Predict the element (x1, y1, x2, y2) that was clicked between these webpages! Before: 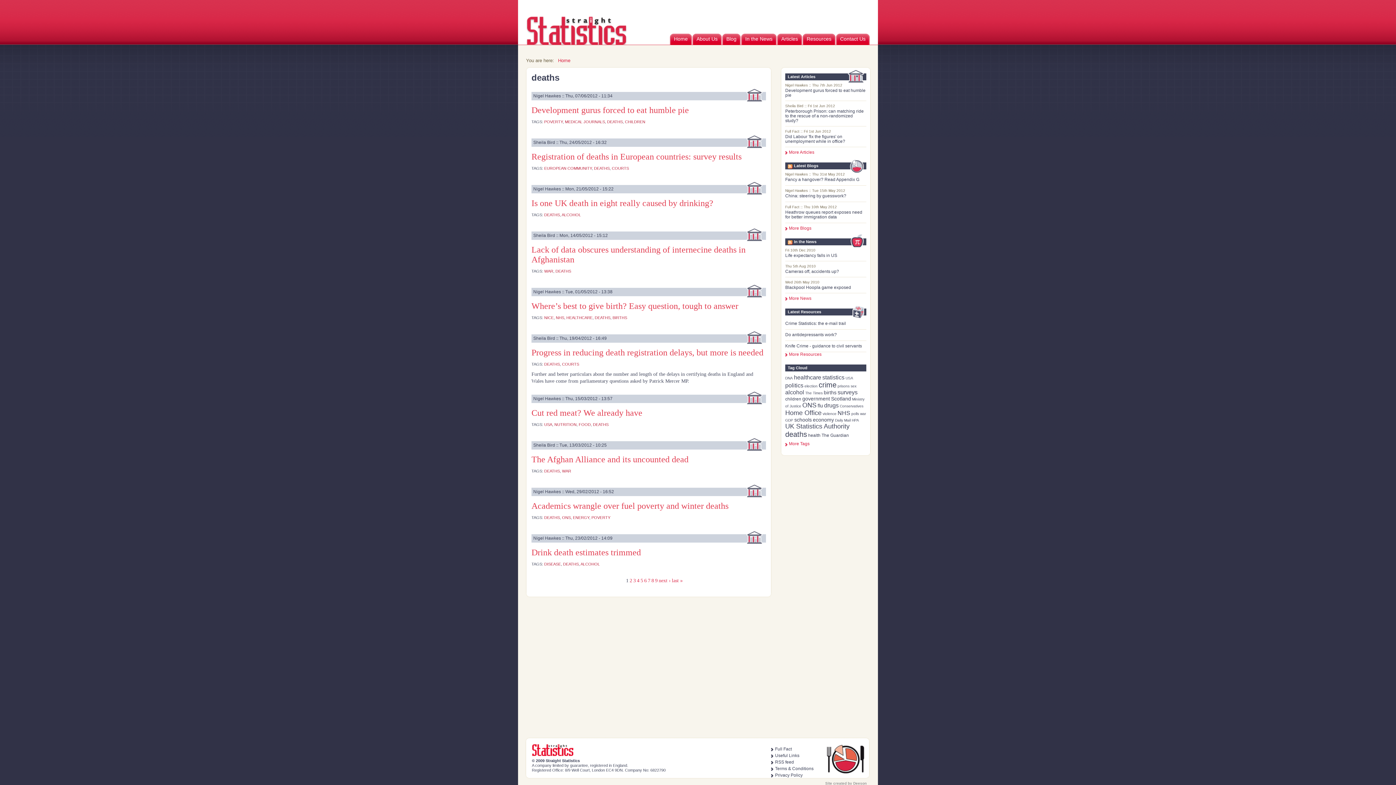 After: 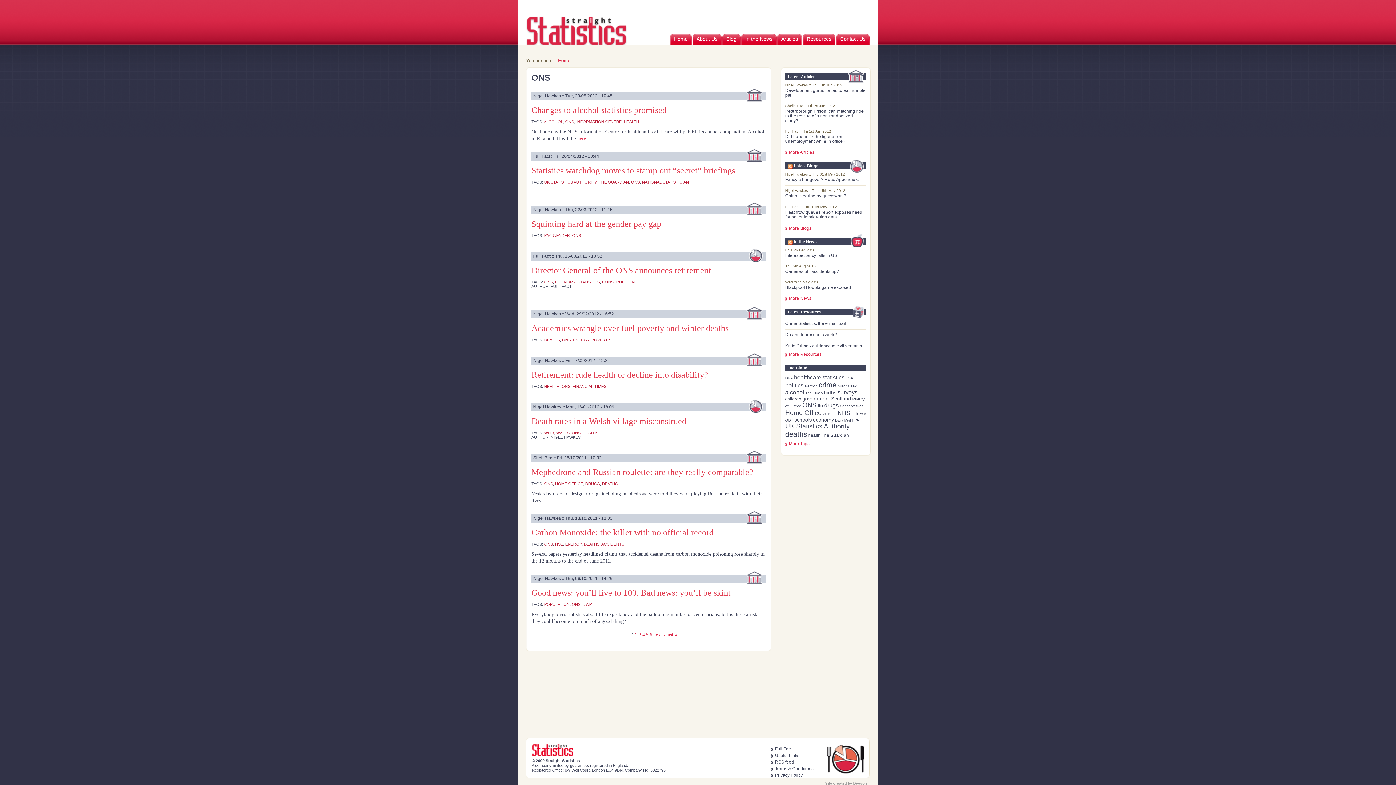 Action: label: ONS bbox: (562, 515, 570, 520)